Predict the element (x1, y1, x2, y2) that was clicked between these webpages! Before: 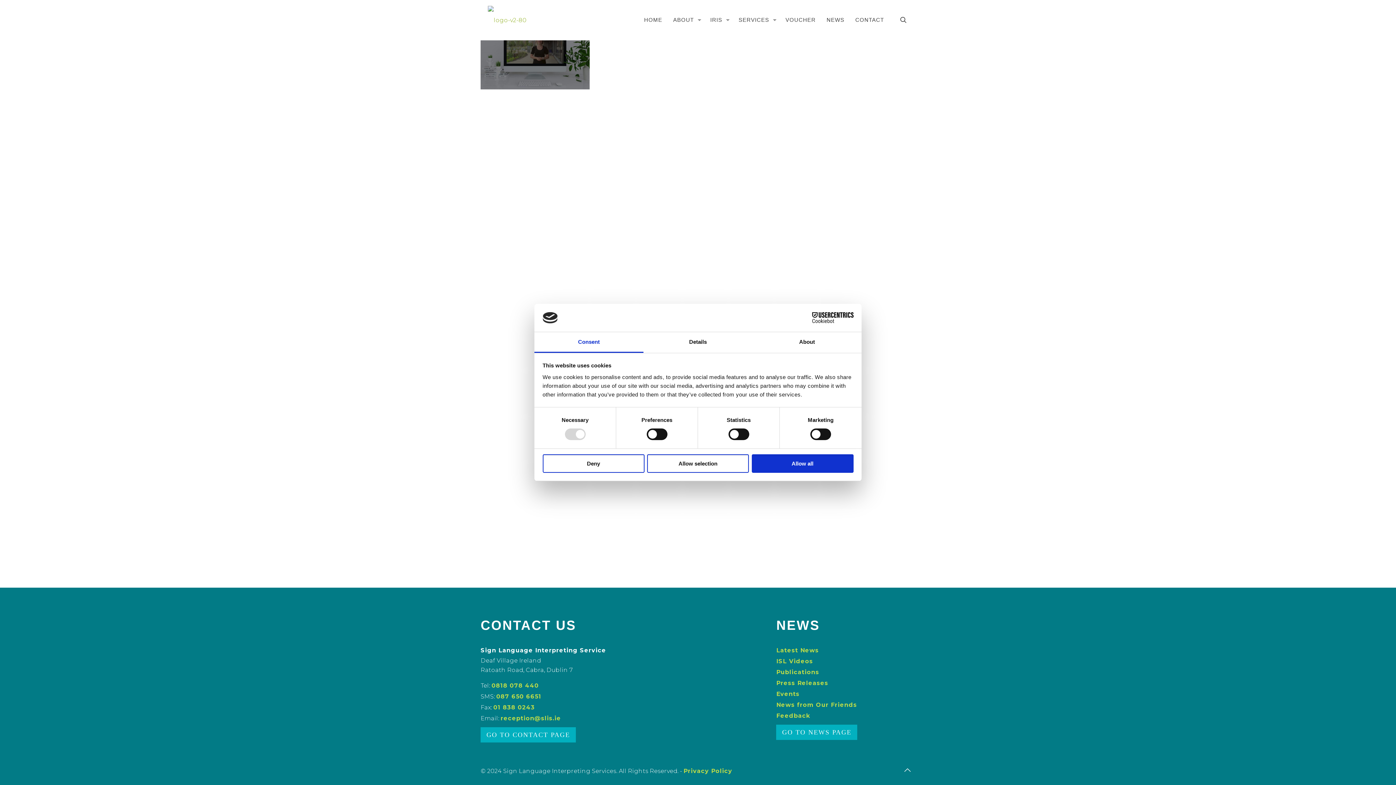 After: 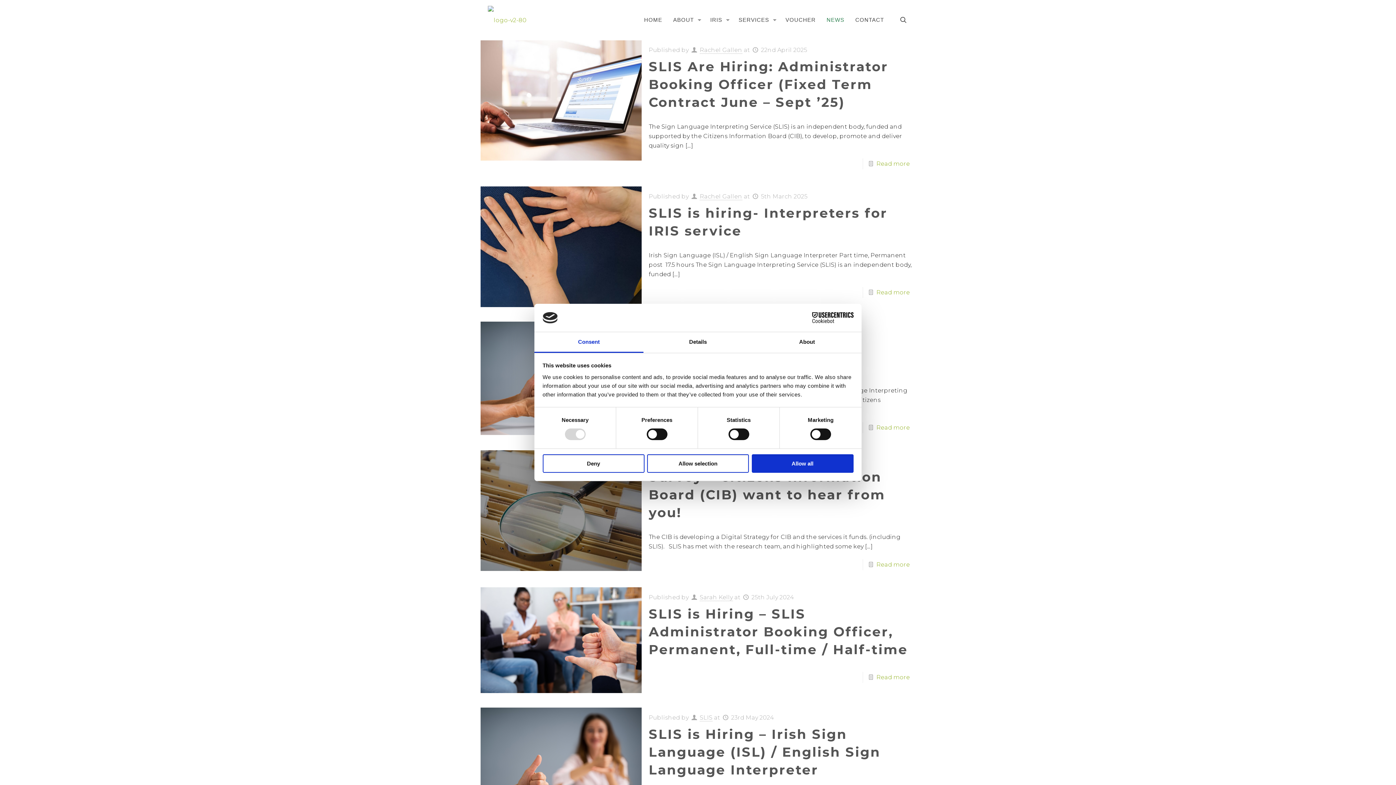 Action: bbox: (776, 725, 857, 740) label: GO TO NEWS PAGE